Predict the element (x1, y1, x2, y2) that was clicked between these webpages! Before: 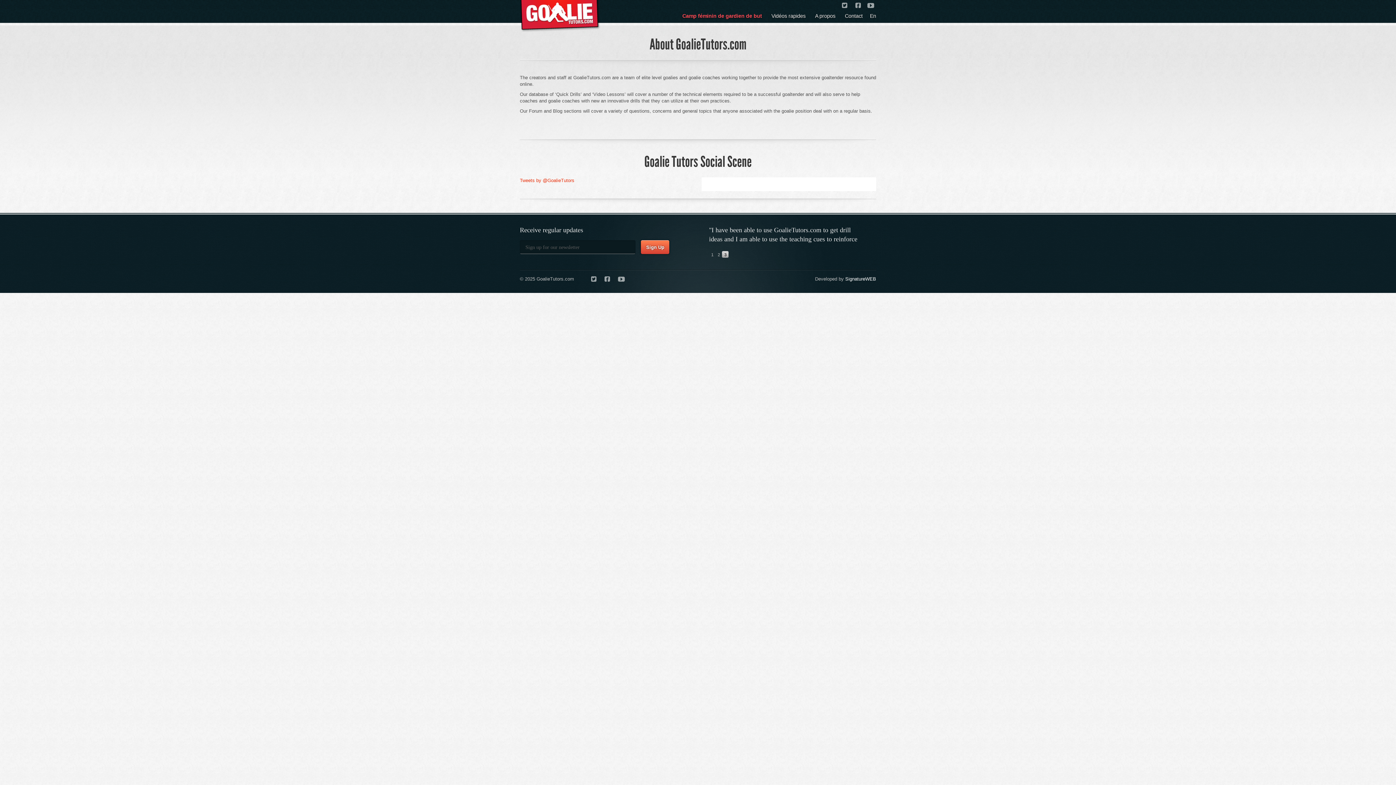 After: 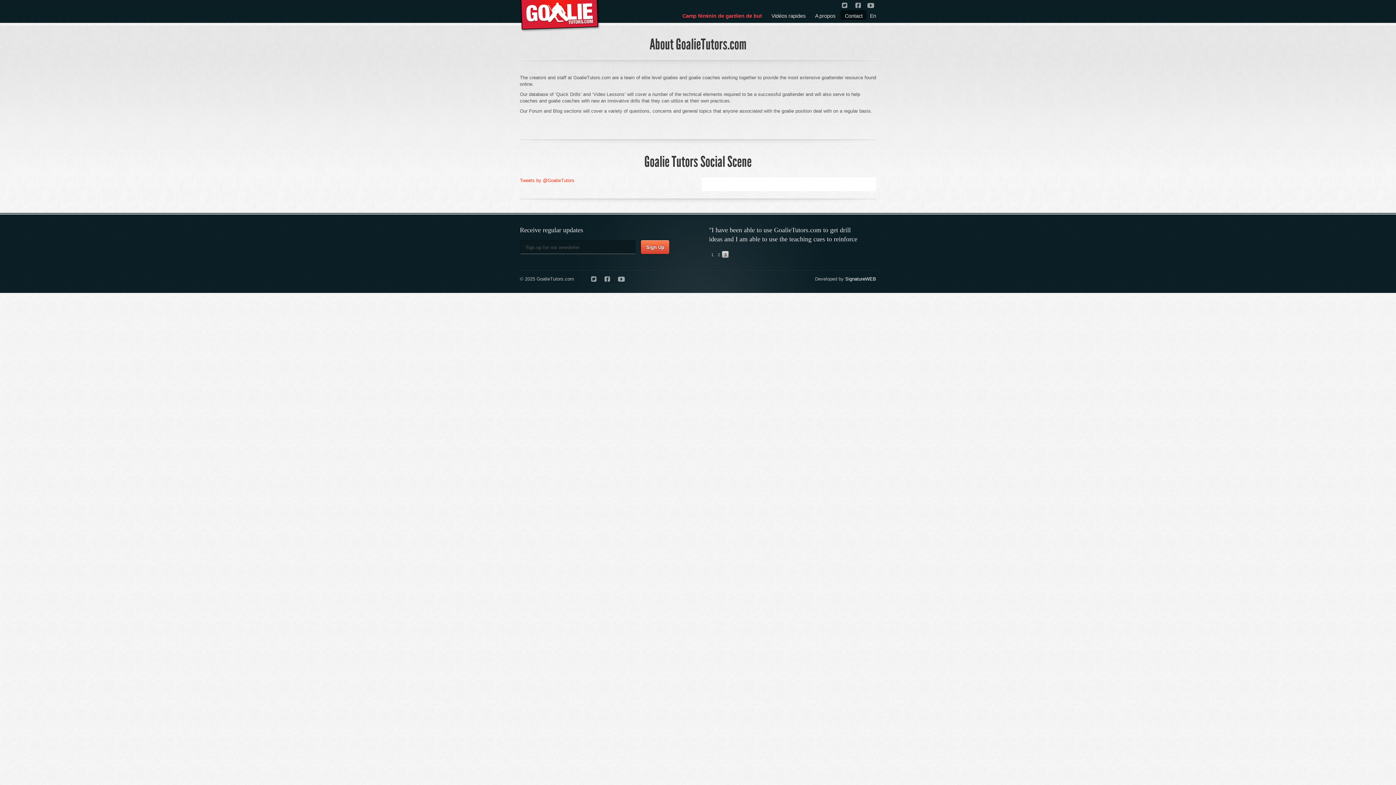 Action: bbox: (840, 10, 866, 20) label: Contact